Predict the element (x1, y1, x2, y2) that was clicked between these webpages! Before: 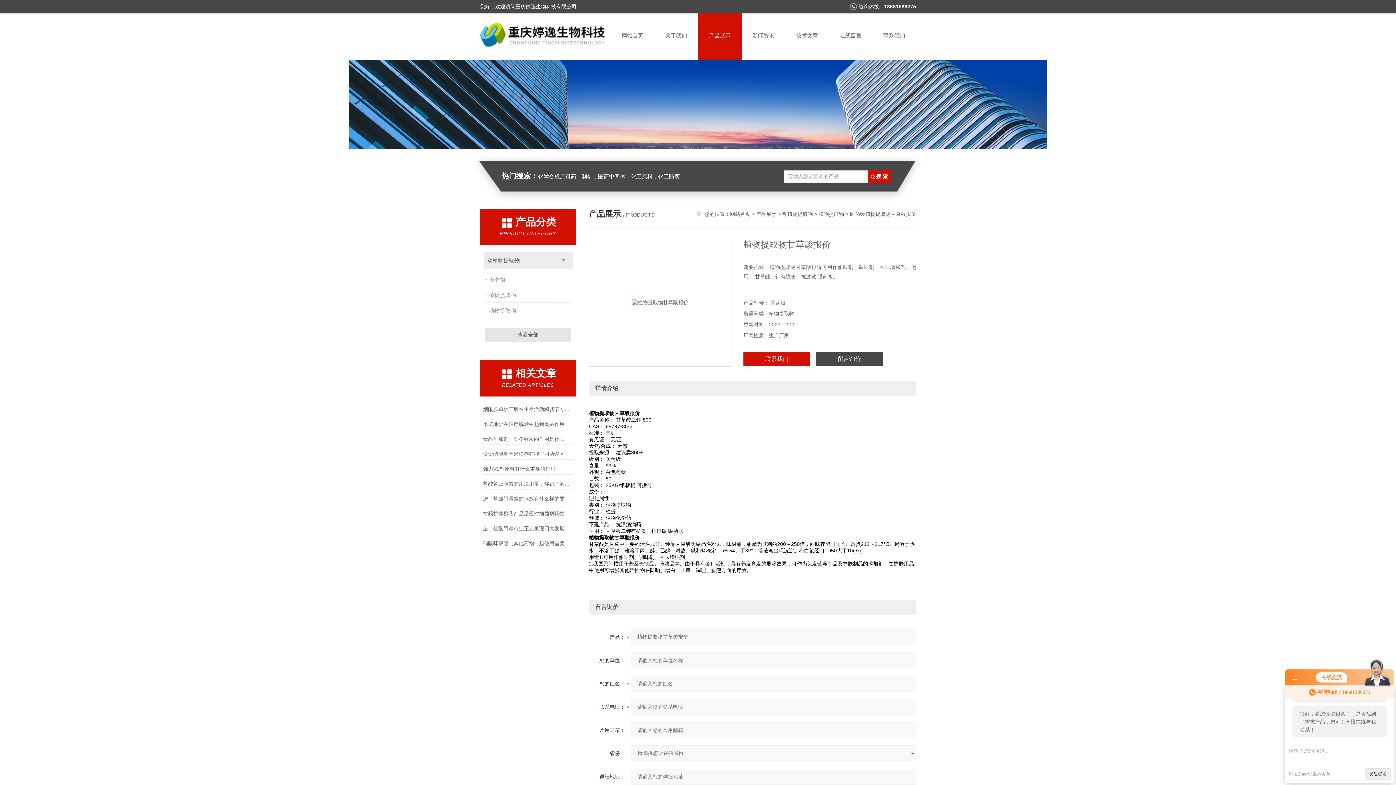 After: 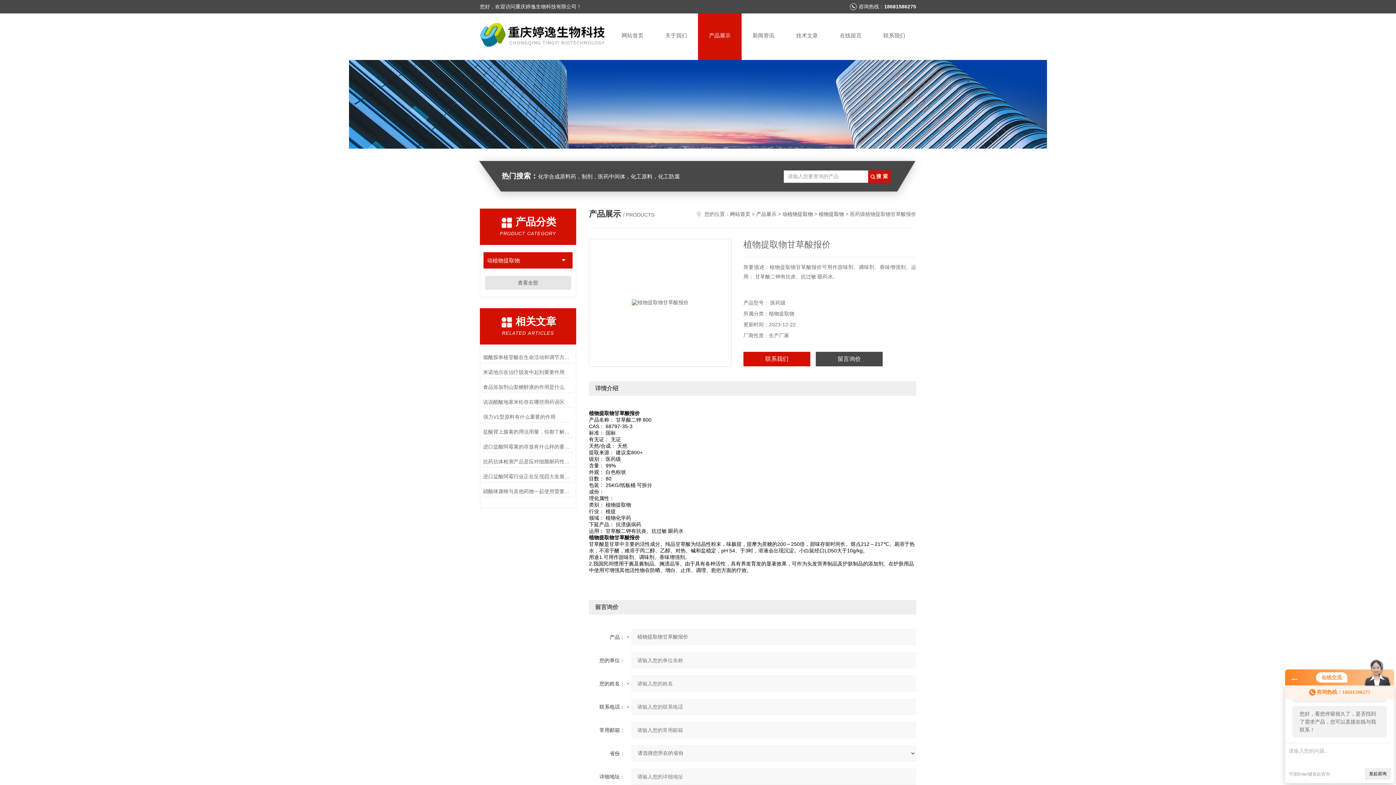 Action: bbox: (554, 252, 572, 268) label: 点击